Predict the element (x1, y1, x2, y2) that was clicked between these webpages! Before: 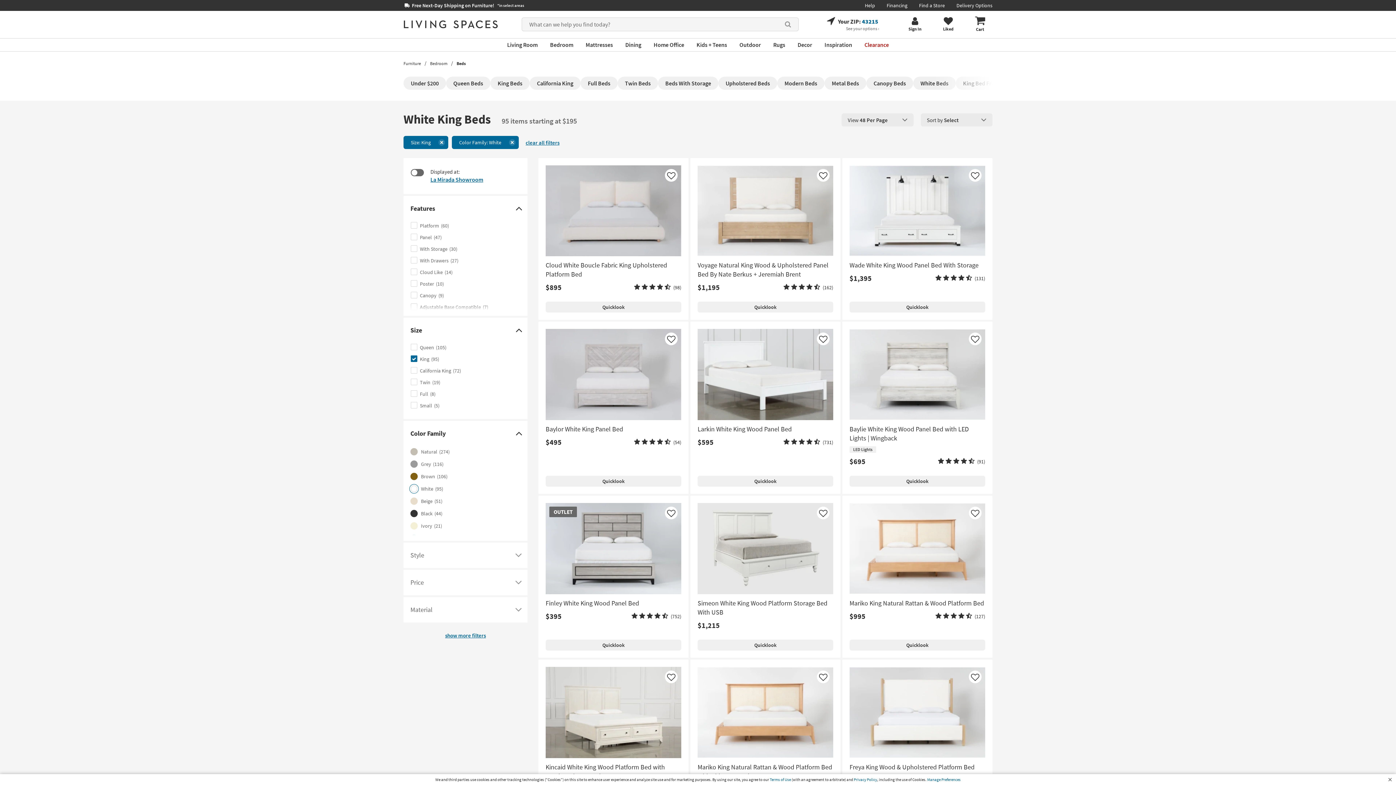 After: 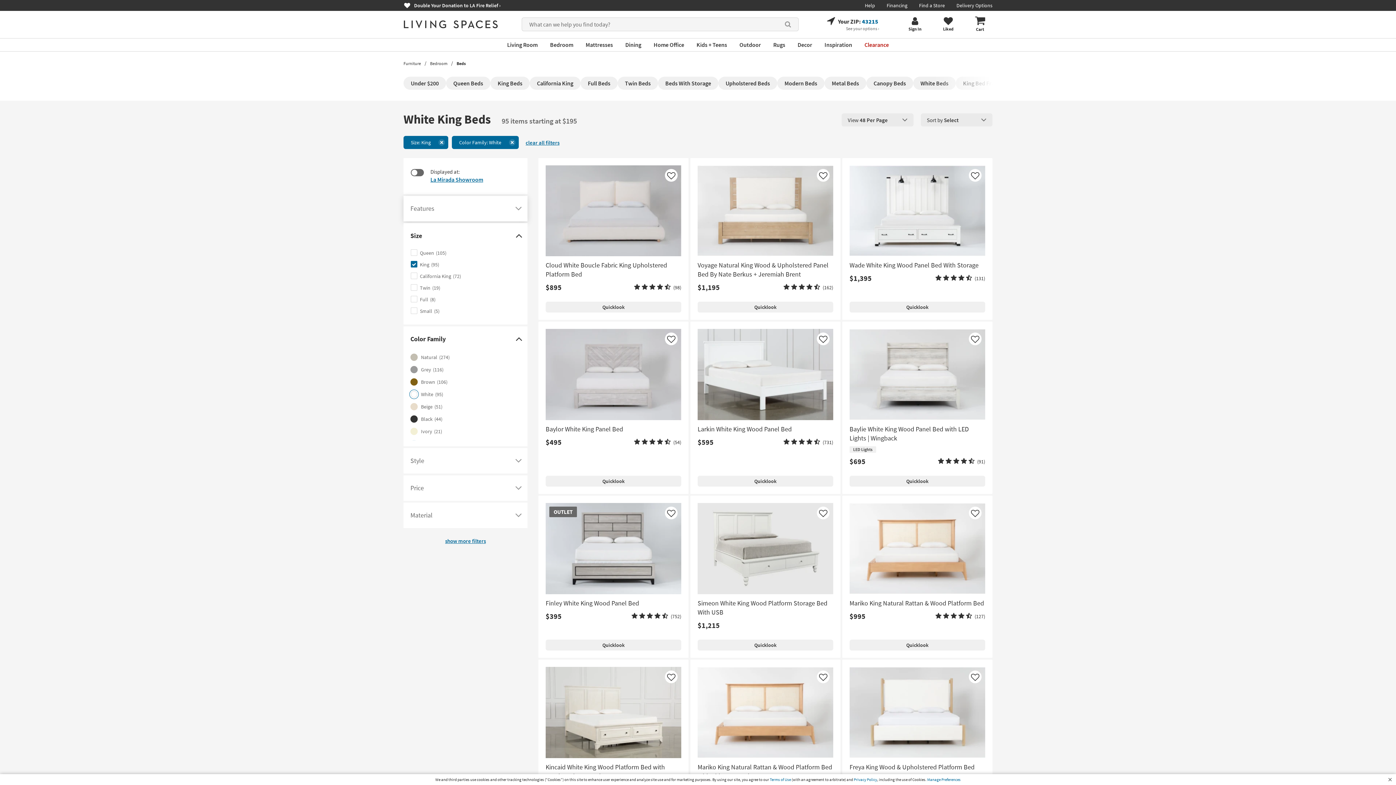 Action: bbox: (403, 195, 527, 221) label: Features
Click here to hide the Features filter options